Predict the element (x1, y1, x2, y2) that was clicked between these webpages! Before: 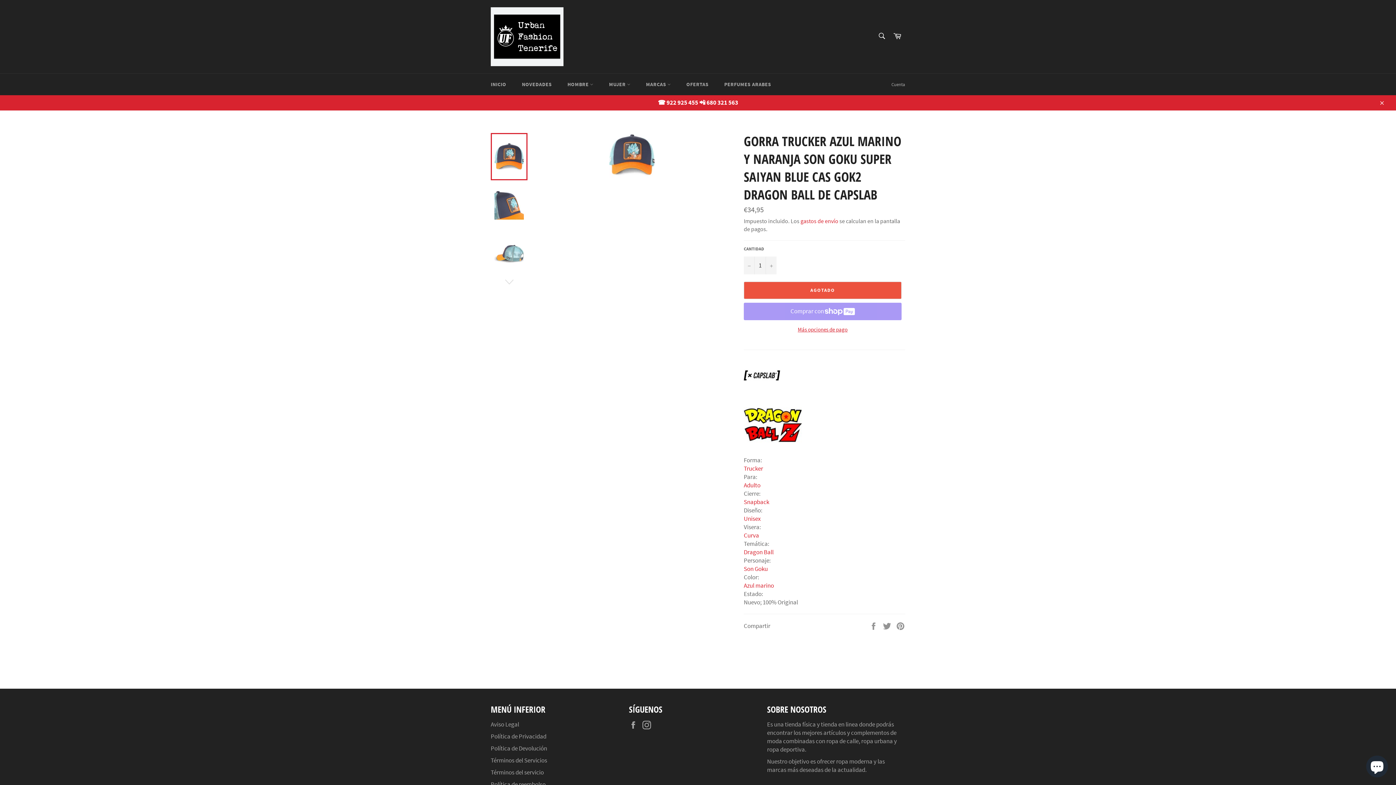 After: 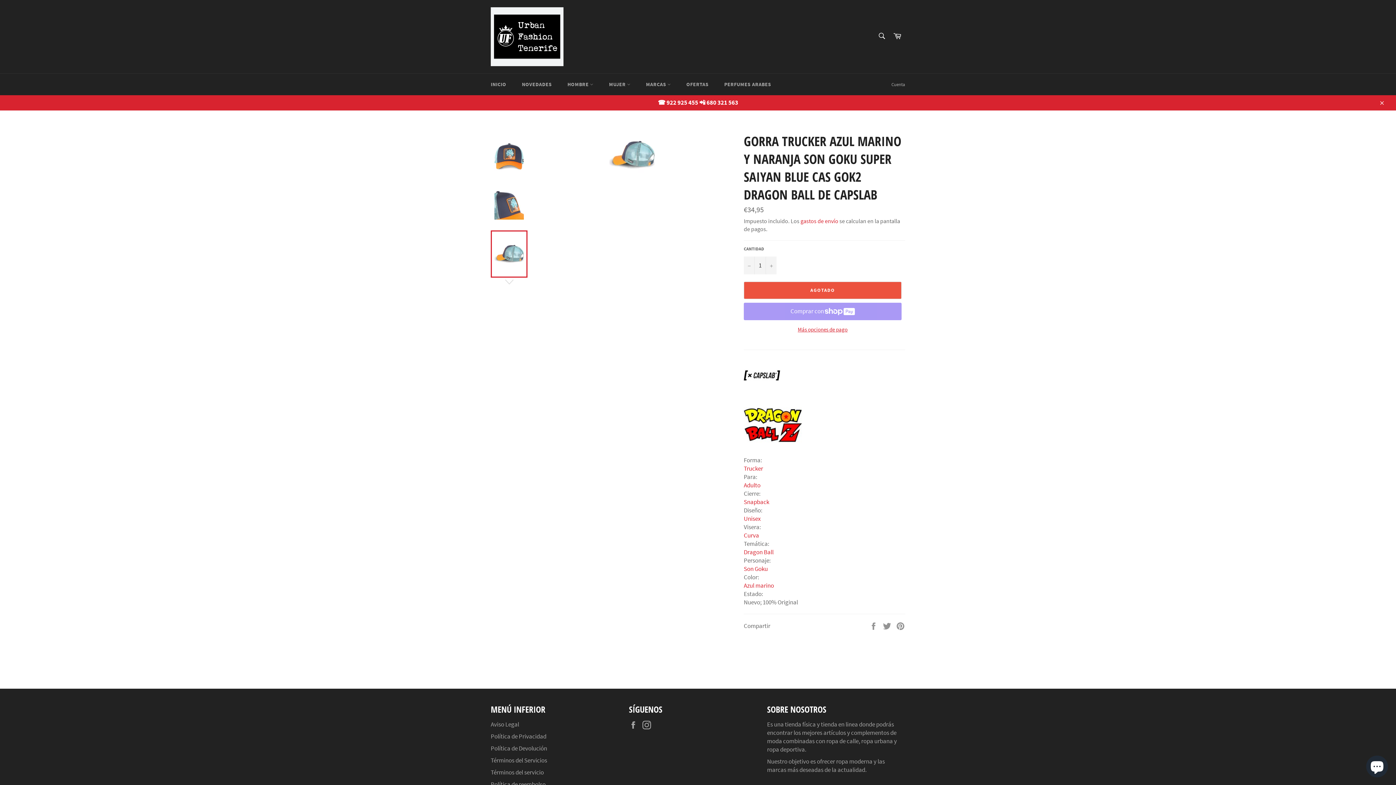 Action: bbox: (490, 230, 527, 277)